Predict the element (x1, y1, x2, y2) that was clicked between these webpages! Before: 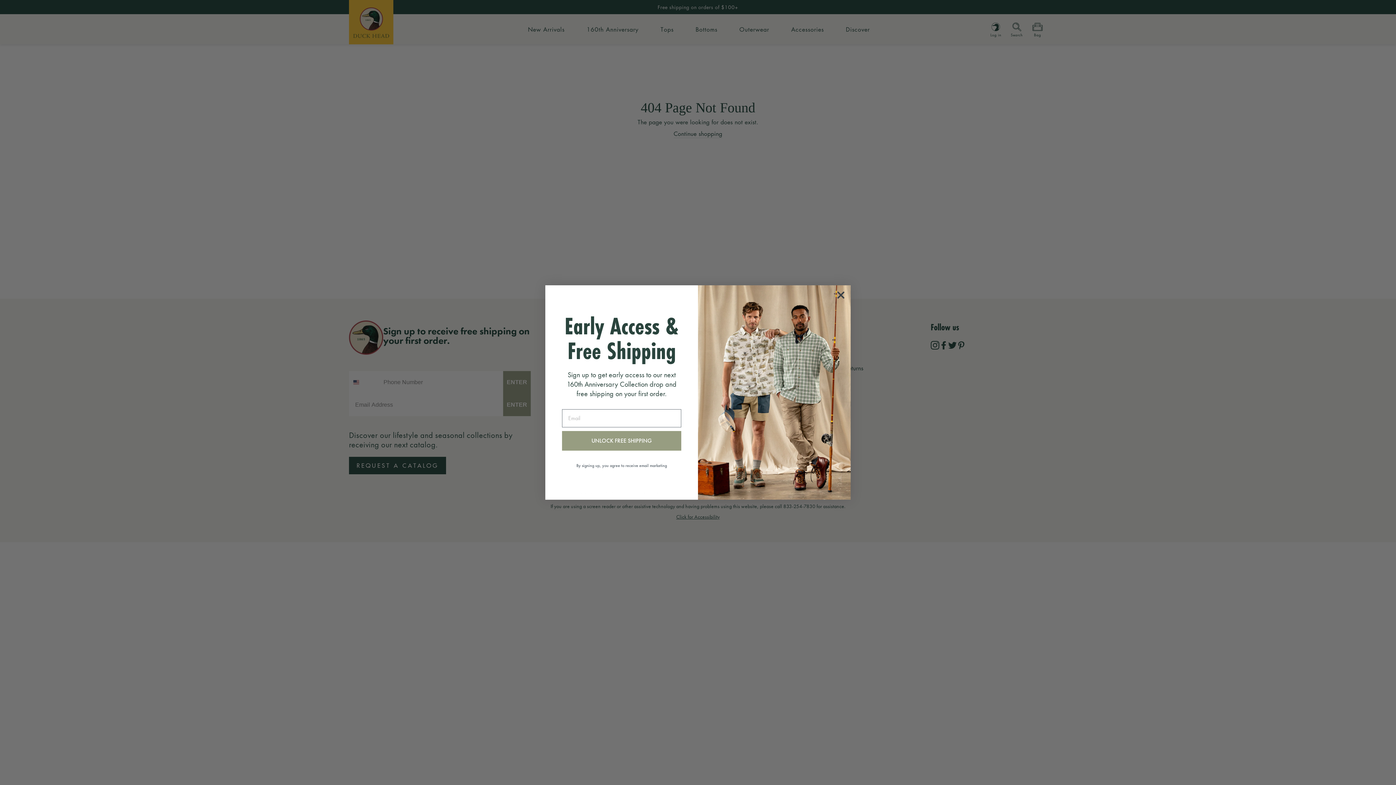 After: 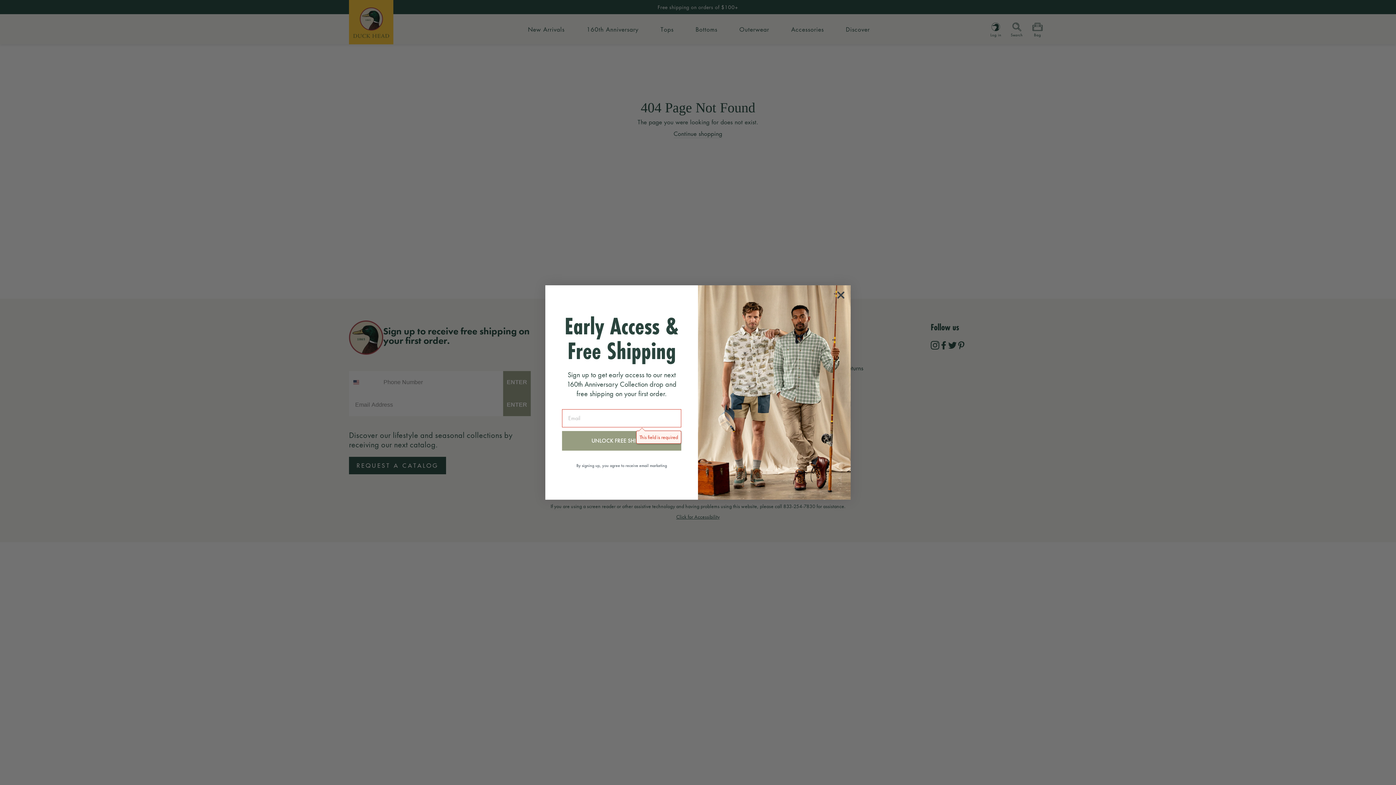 Action: label: UNLOCK FREE SHIPPING bbox: (562, 431, 681, 450)